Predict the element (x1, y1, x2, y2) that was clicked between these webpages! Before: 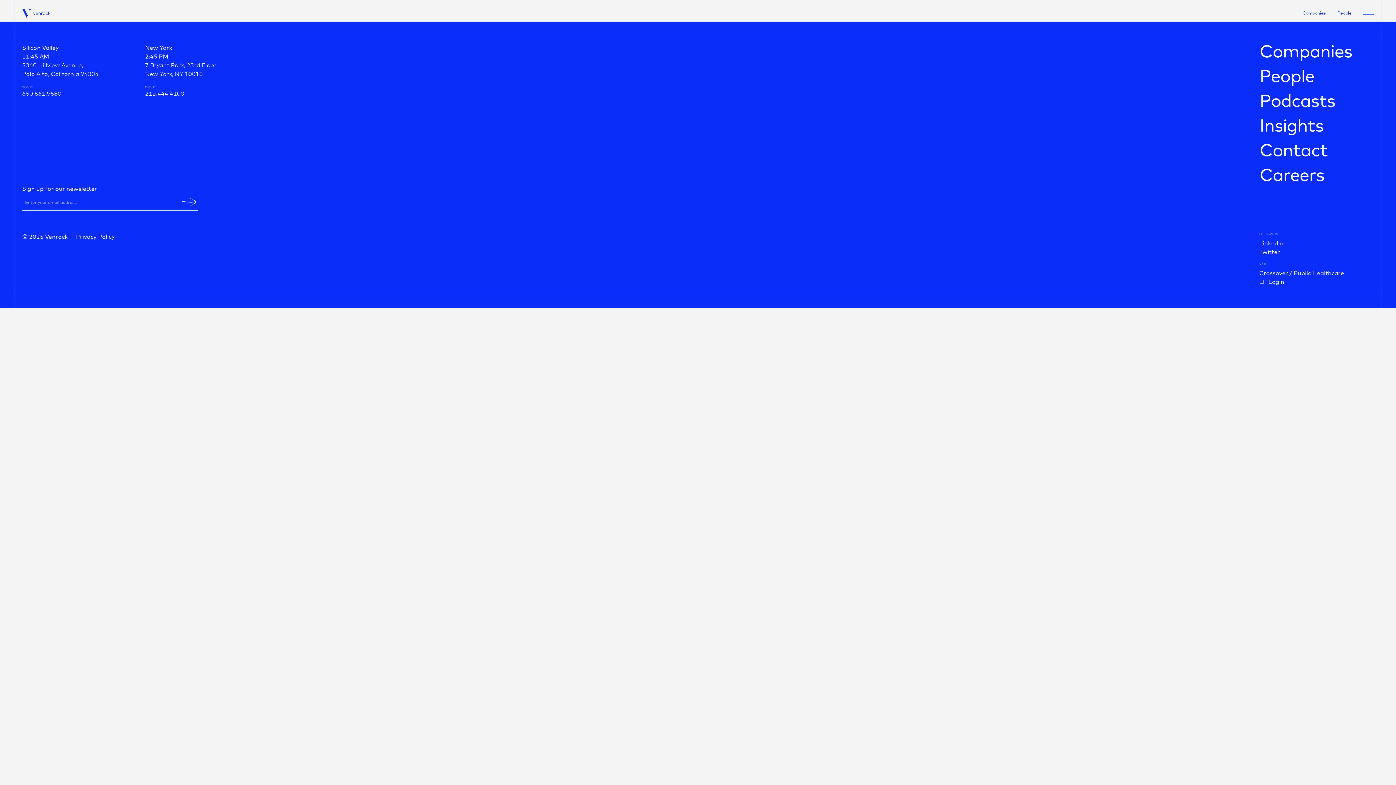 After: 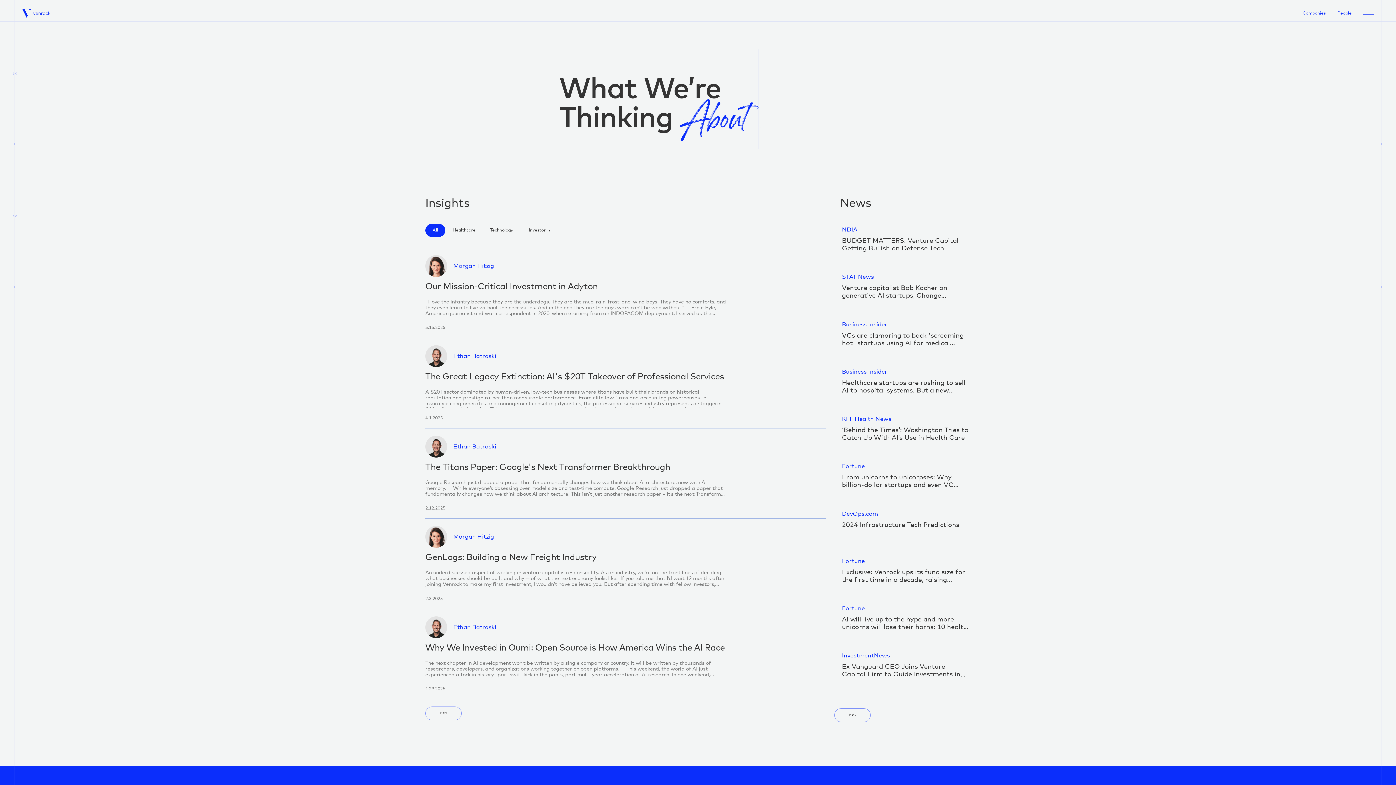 Action: bbox: (1259, 117, 1352, 135) label: Insights